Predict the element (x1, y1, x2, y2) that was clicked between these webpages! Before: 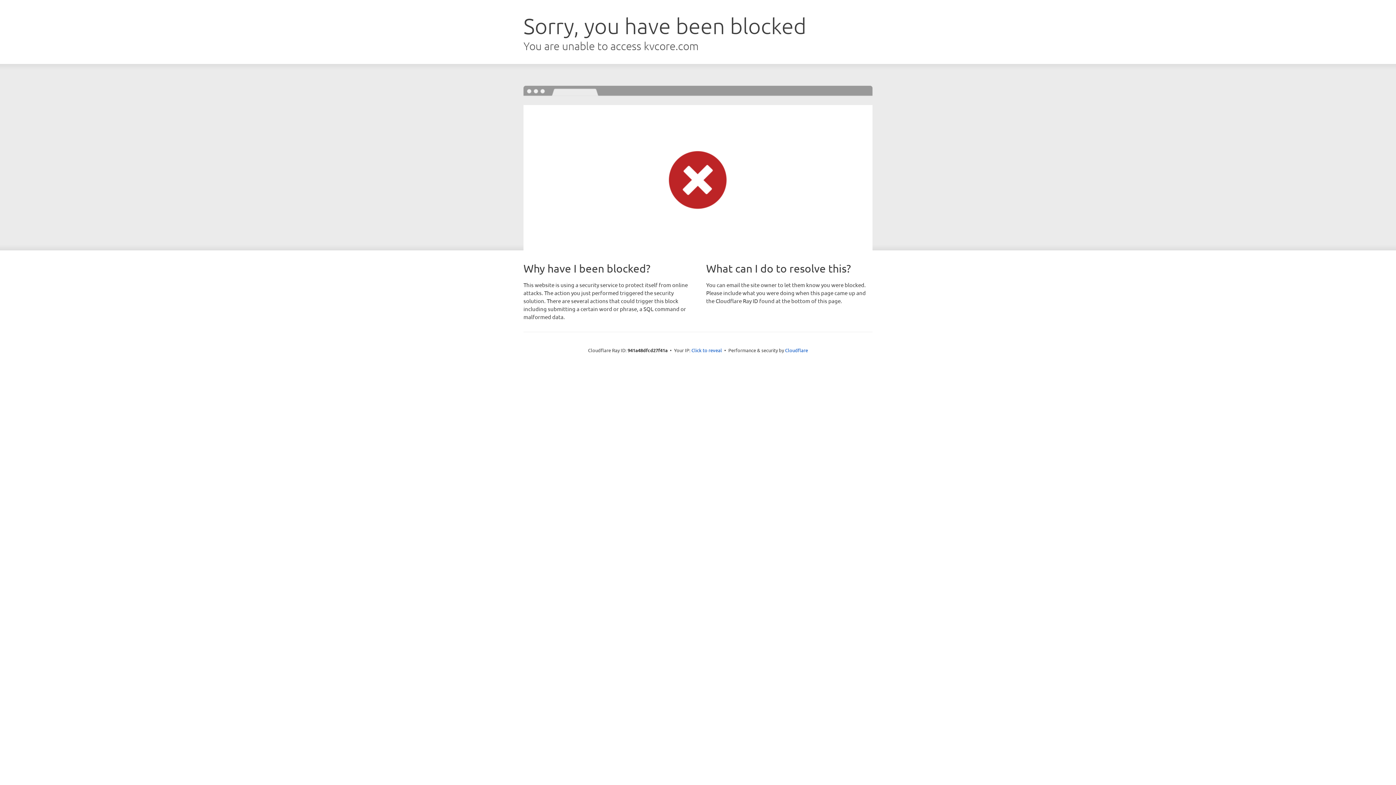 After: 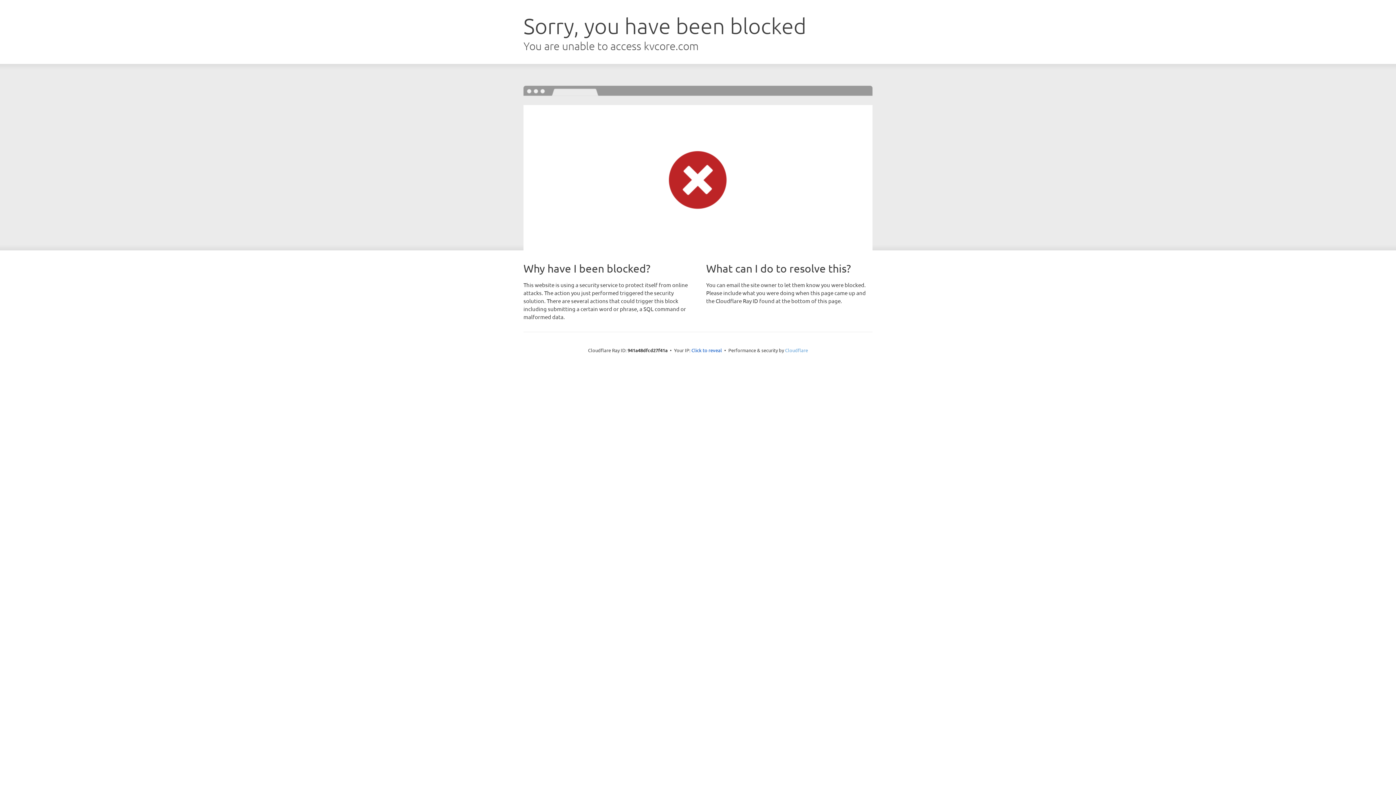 Action: bbox: (785, 347, 808, 353) label: Cloudflare